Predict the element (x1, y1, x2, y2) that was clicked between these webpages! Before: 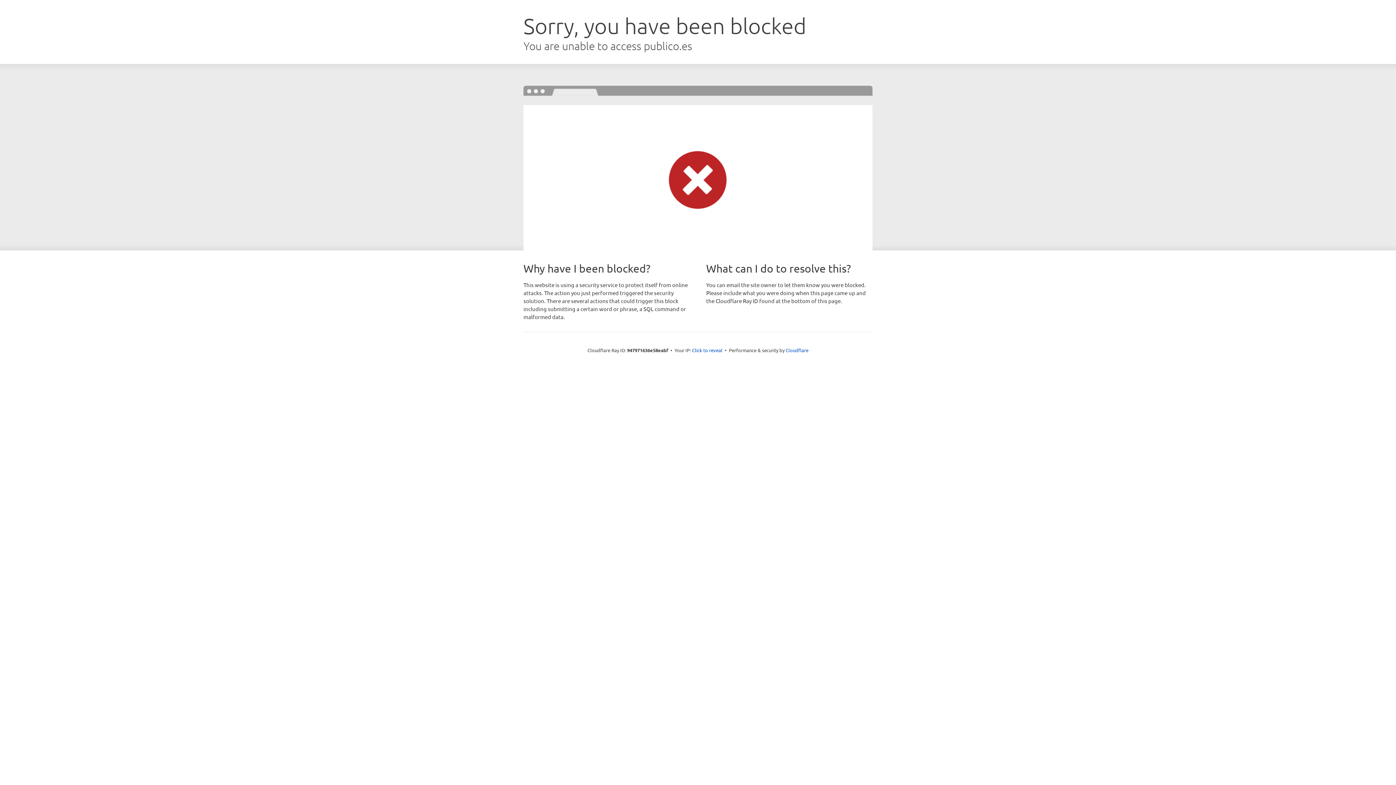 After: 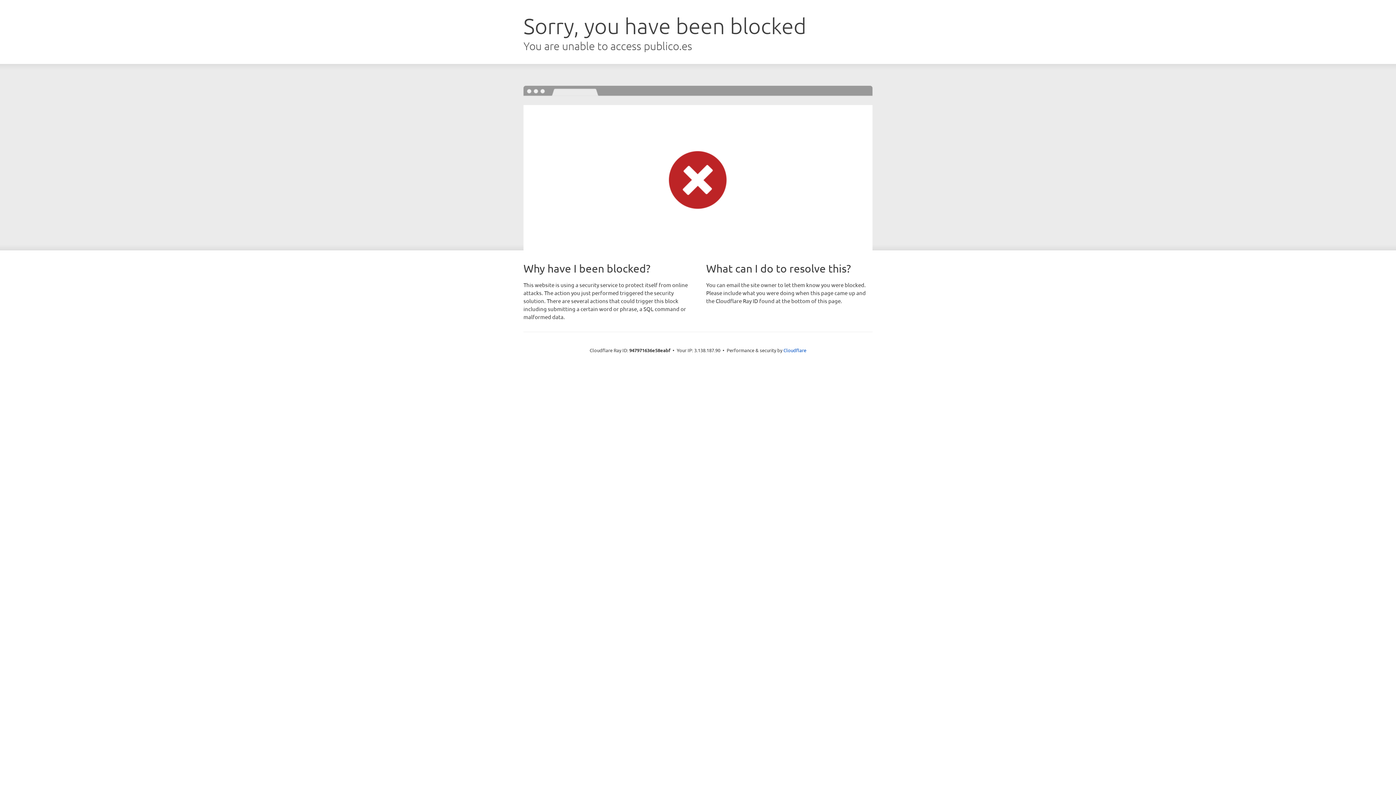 Action: bbox: (692, 346, 722, 353) label: Click to reveal